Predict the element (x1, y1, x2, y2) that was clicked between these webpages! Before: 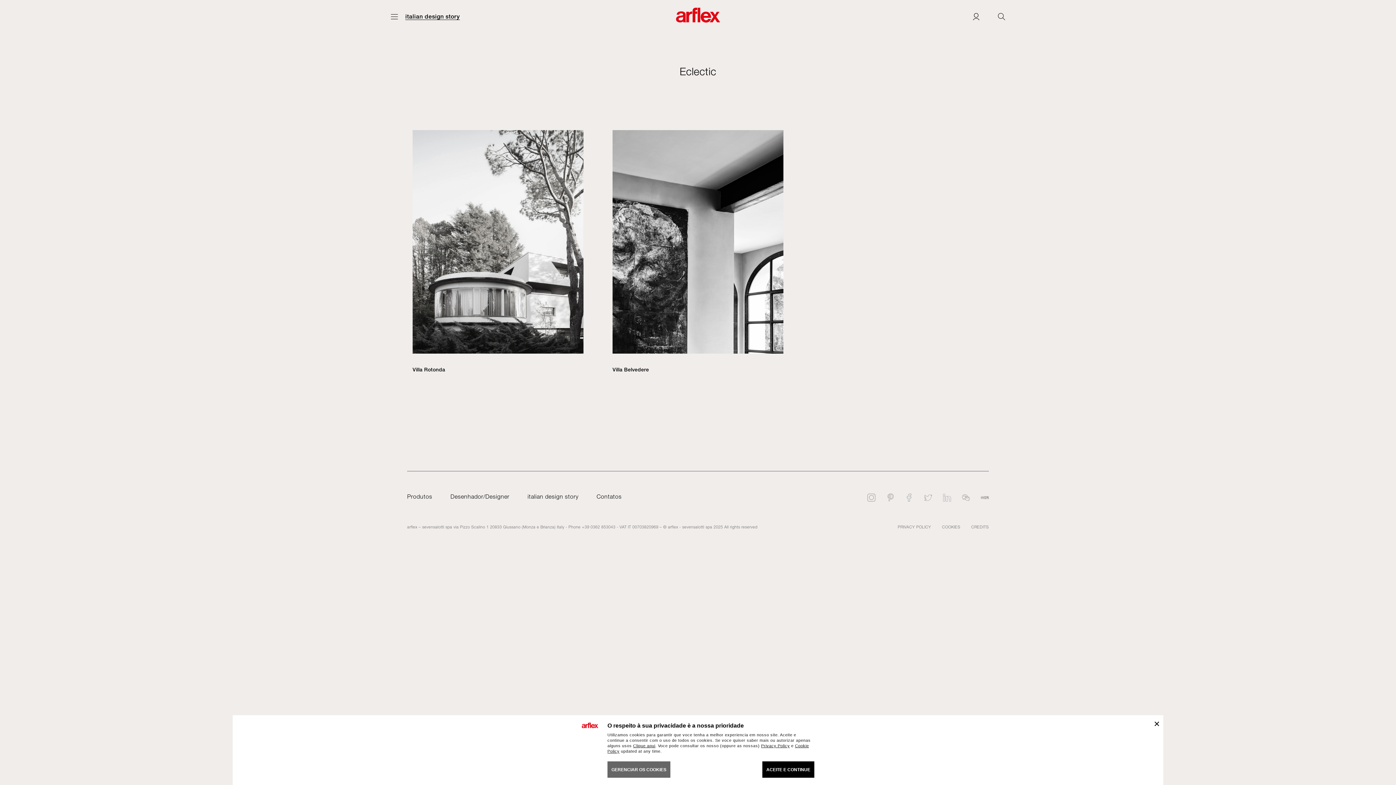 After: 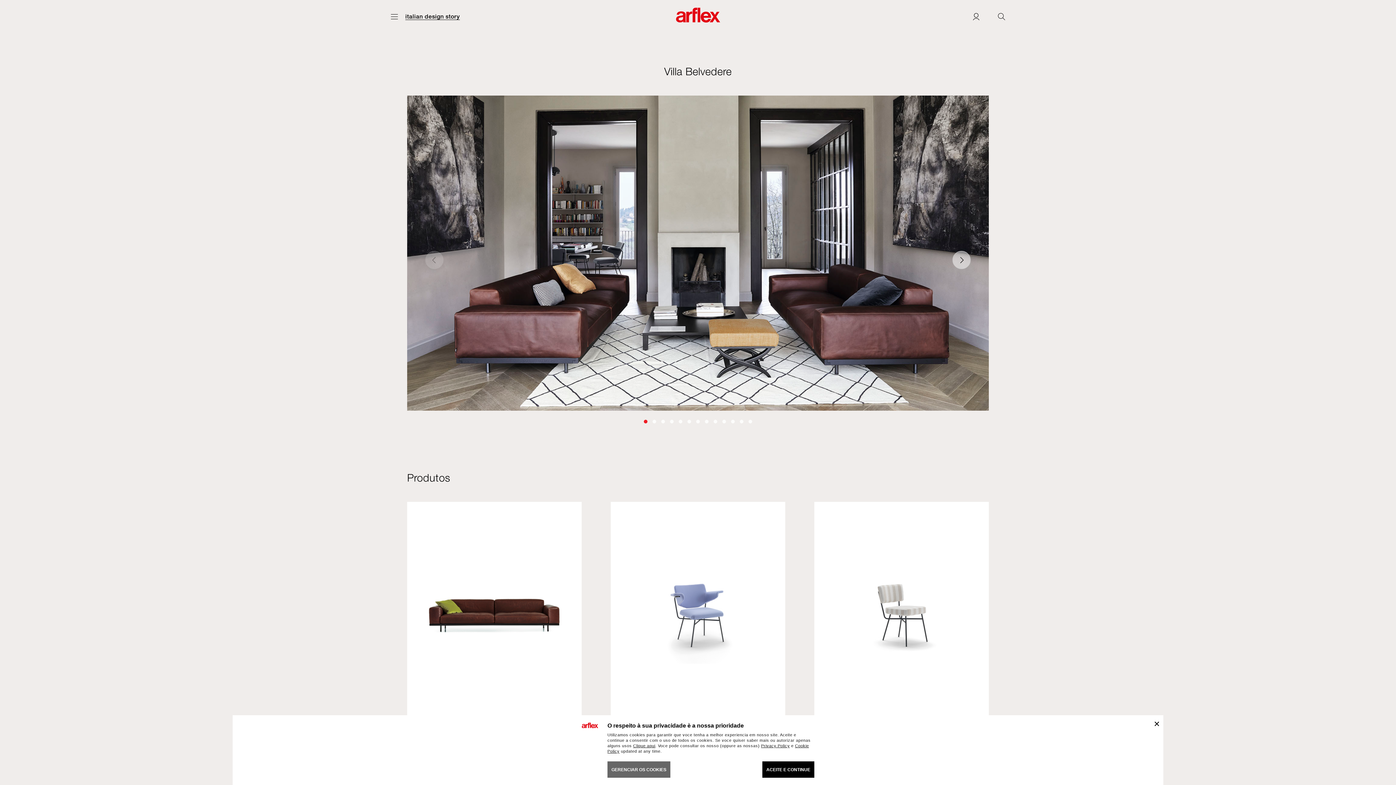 Action: bbox: (612, 130, 783, 375) label: Villa Belvedere